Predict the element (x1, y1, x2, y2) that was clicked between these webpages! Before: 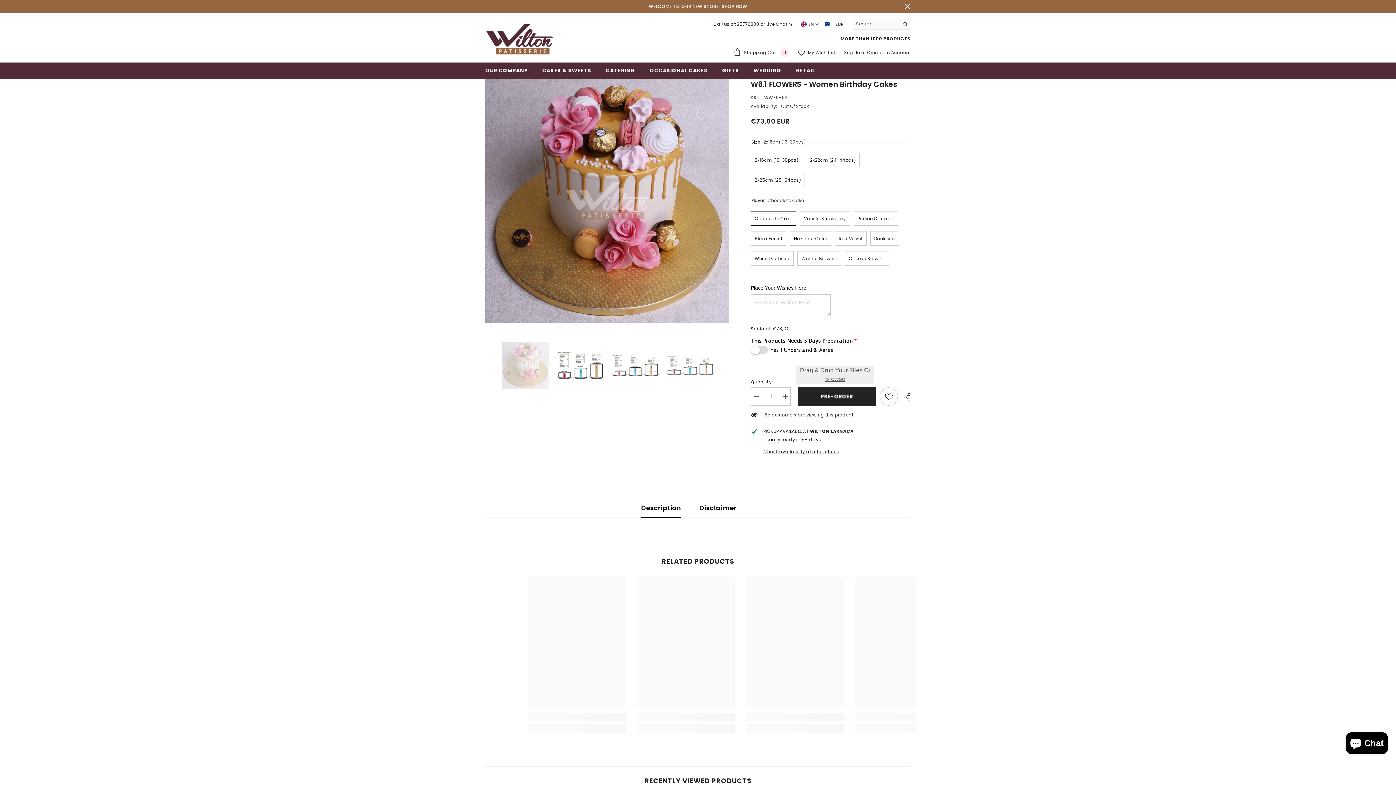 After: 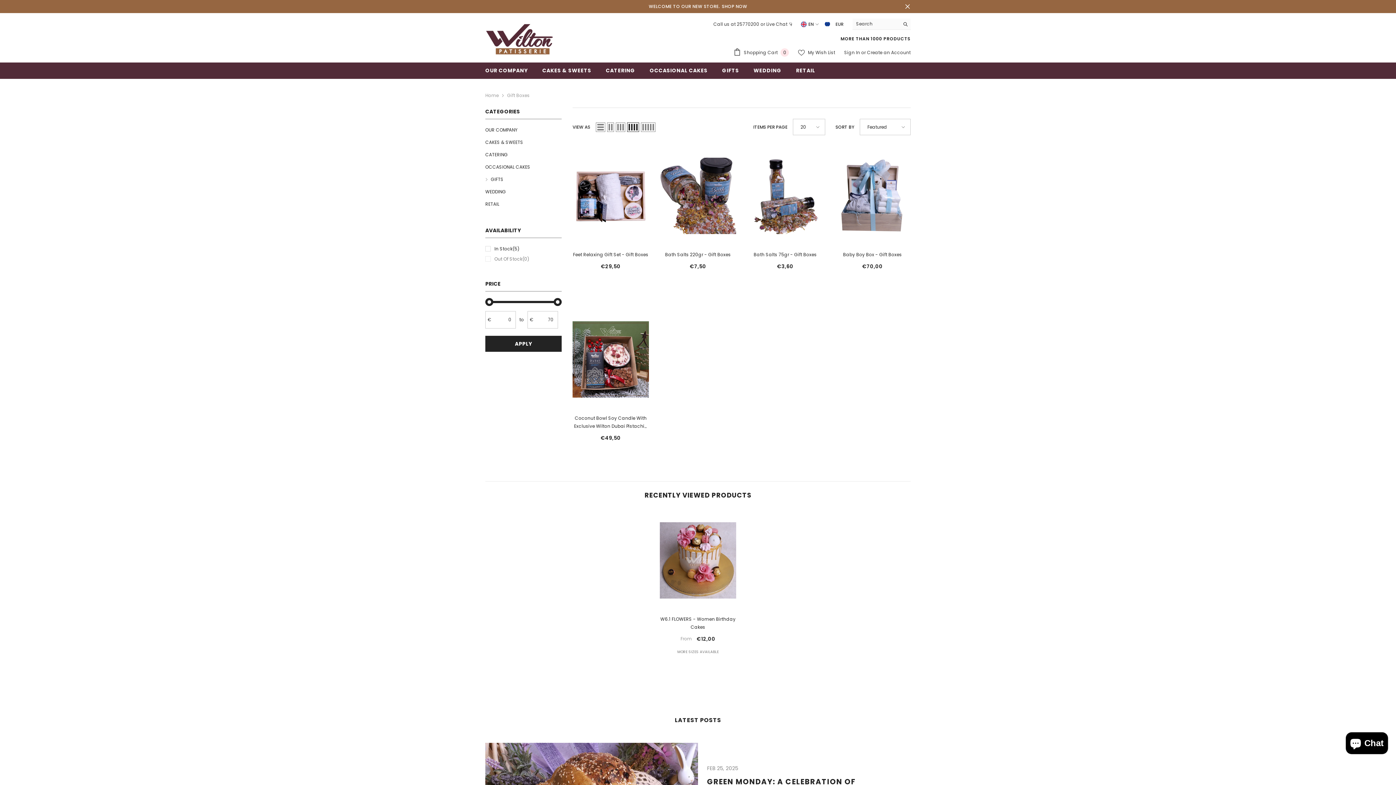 Action: bbox: (715, 66, 746, 79) label: GIFTS